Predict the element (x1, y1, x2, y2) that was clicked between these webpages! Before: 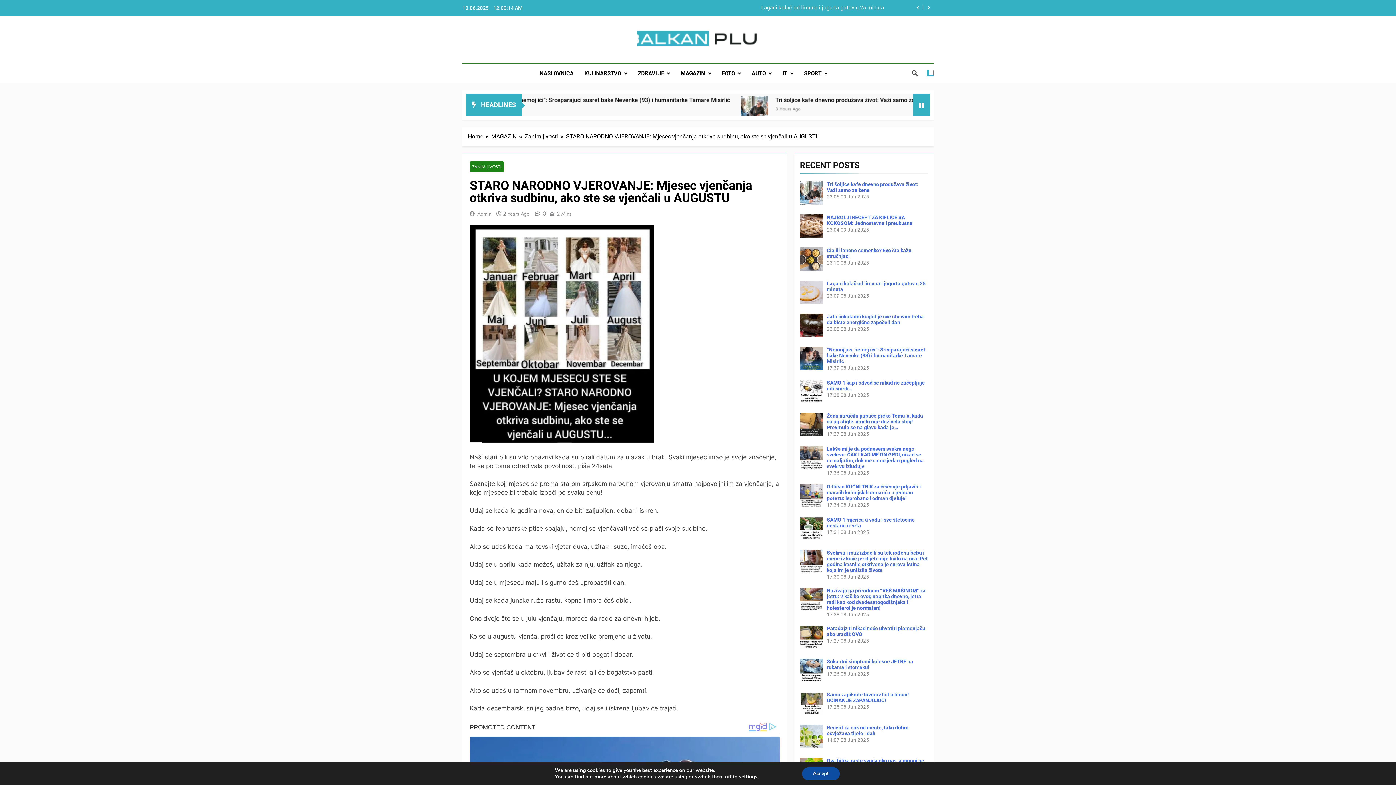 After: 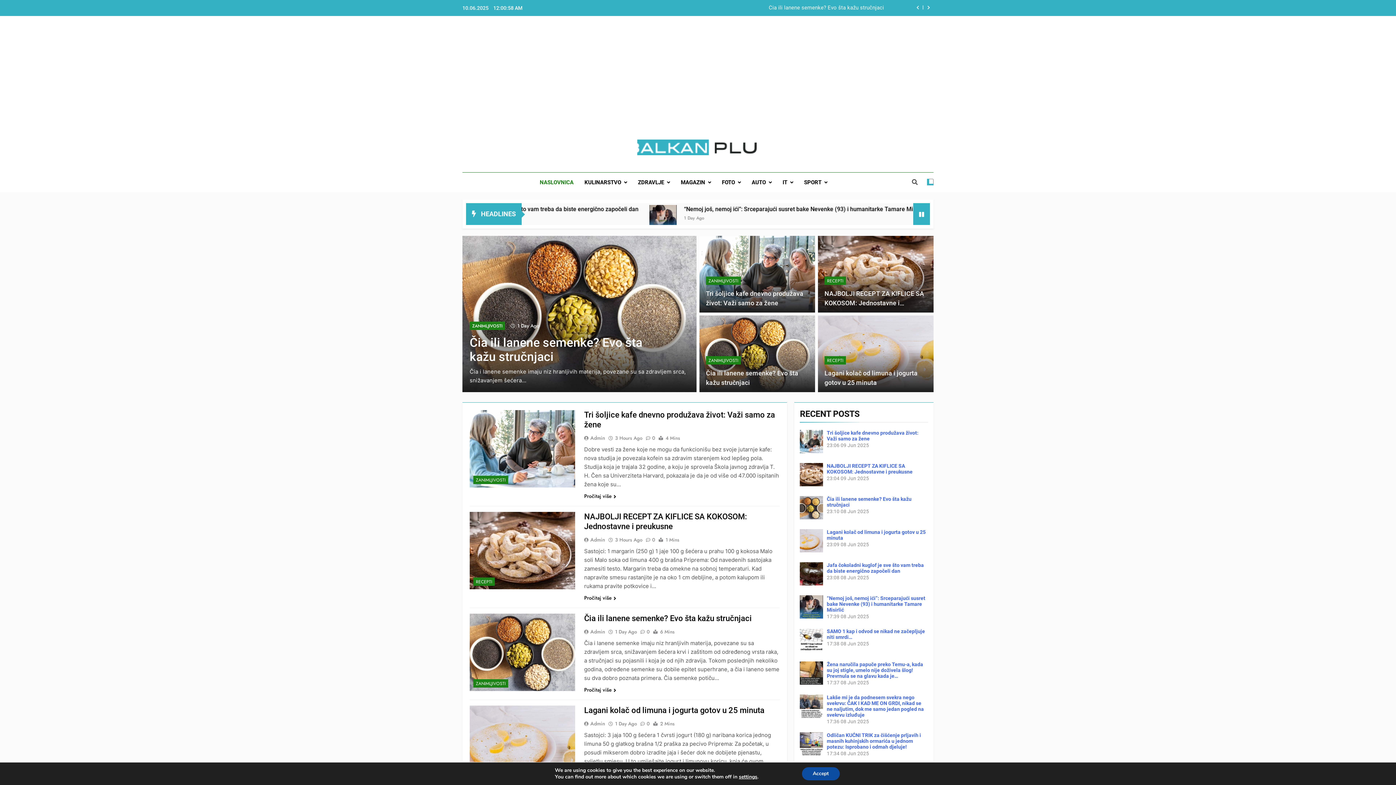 Action: bbox: (534, 63, 579, 83) label: NASLOVNICA